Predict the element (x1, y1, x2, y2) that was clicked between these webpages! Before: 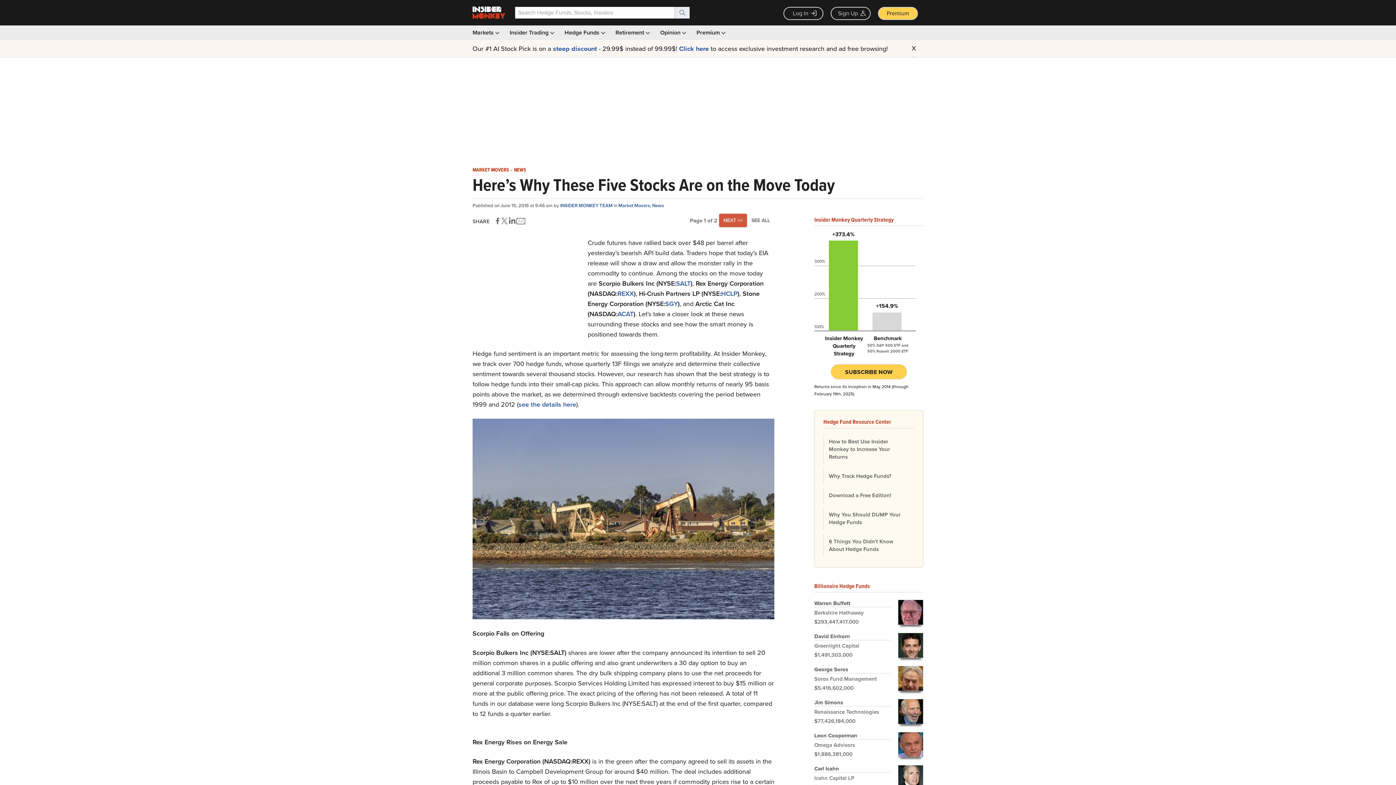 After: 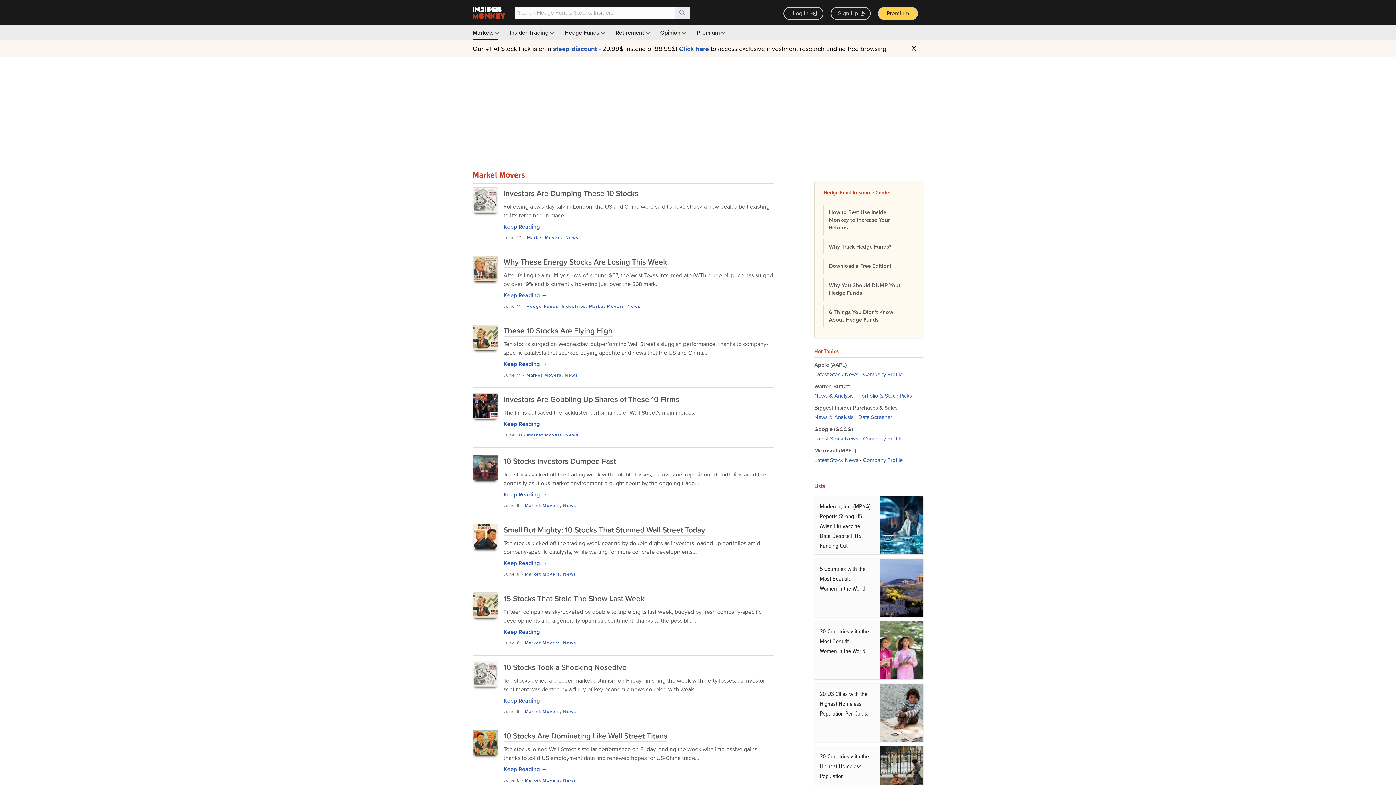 Action: bbox: (618, 202, 650, 209) label: Market Movers